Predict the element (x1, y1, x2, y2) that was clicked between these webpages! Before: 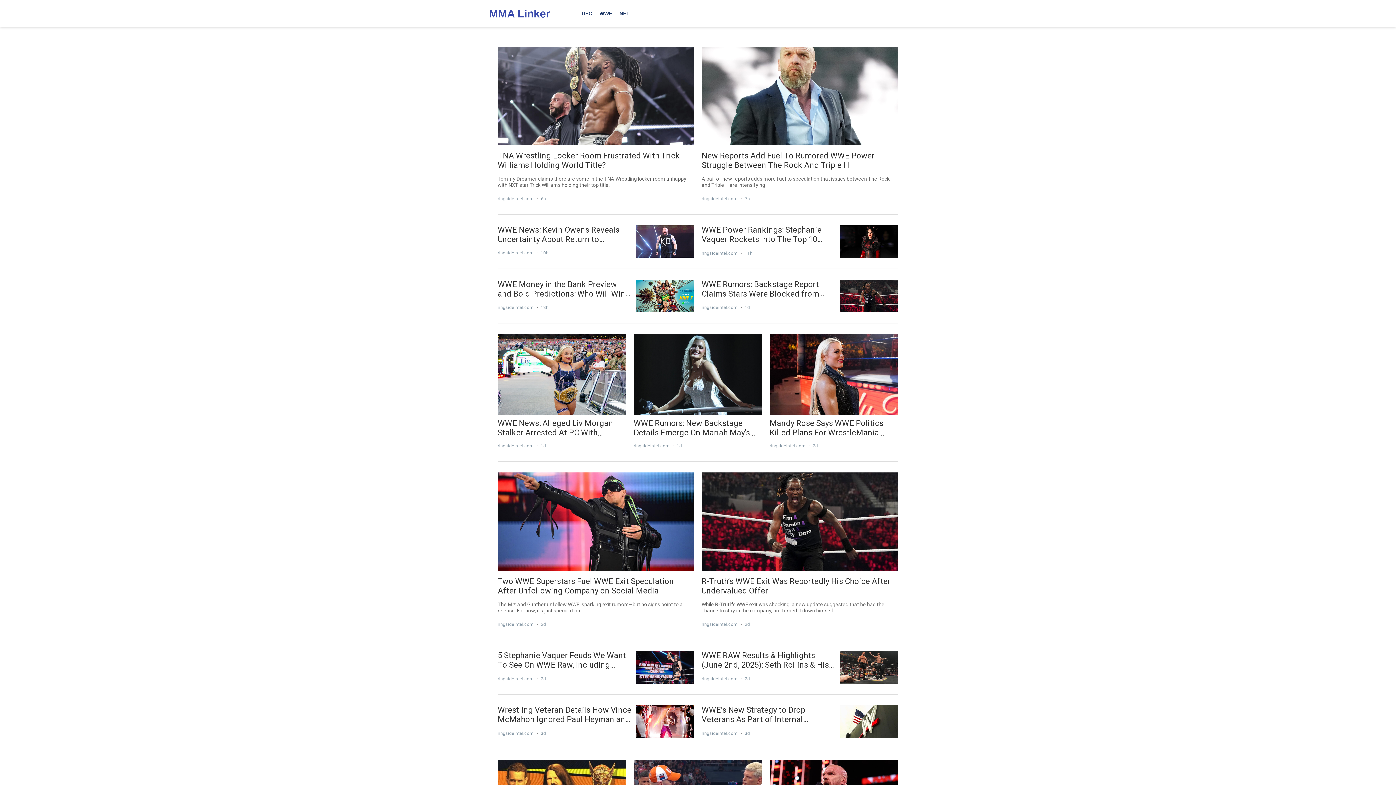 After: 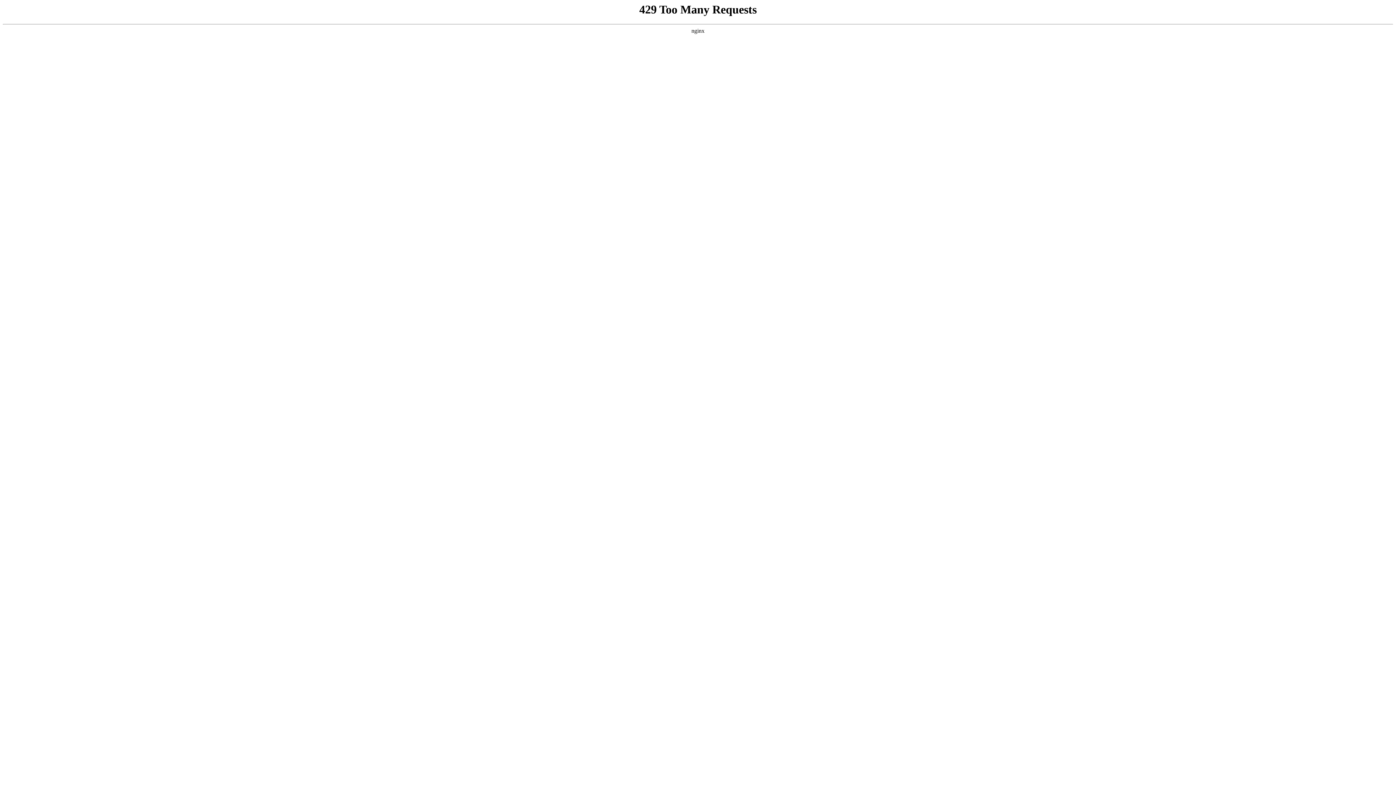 Action: bbox: (596, 0, 616, 27) label: Browse WWE